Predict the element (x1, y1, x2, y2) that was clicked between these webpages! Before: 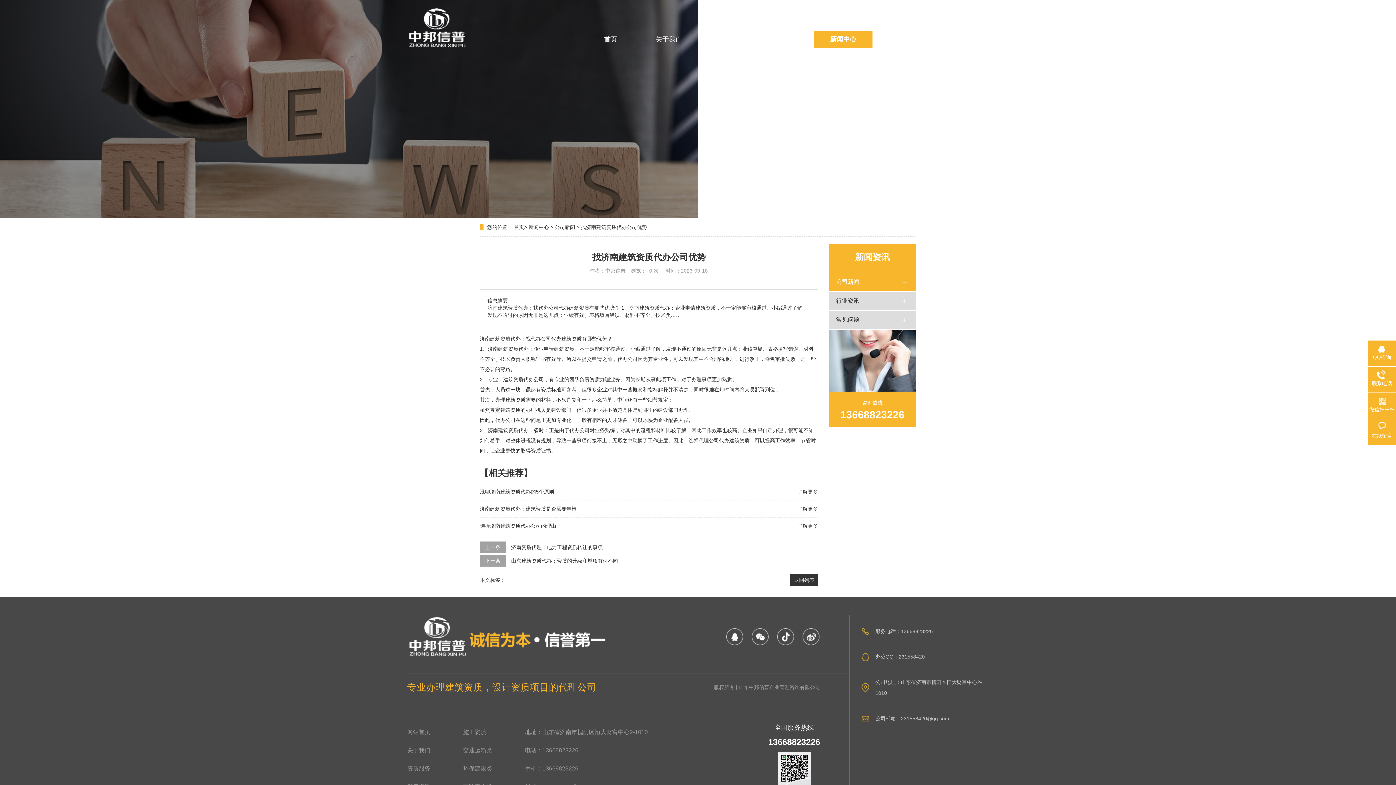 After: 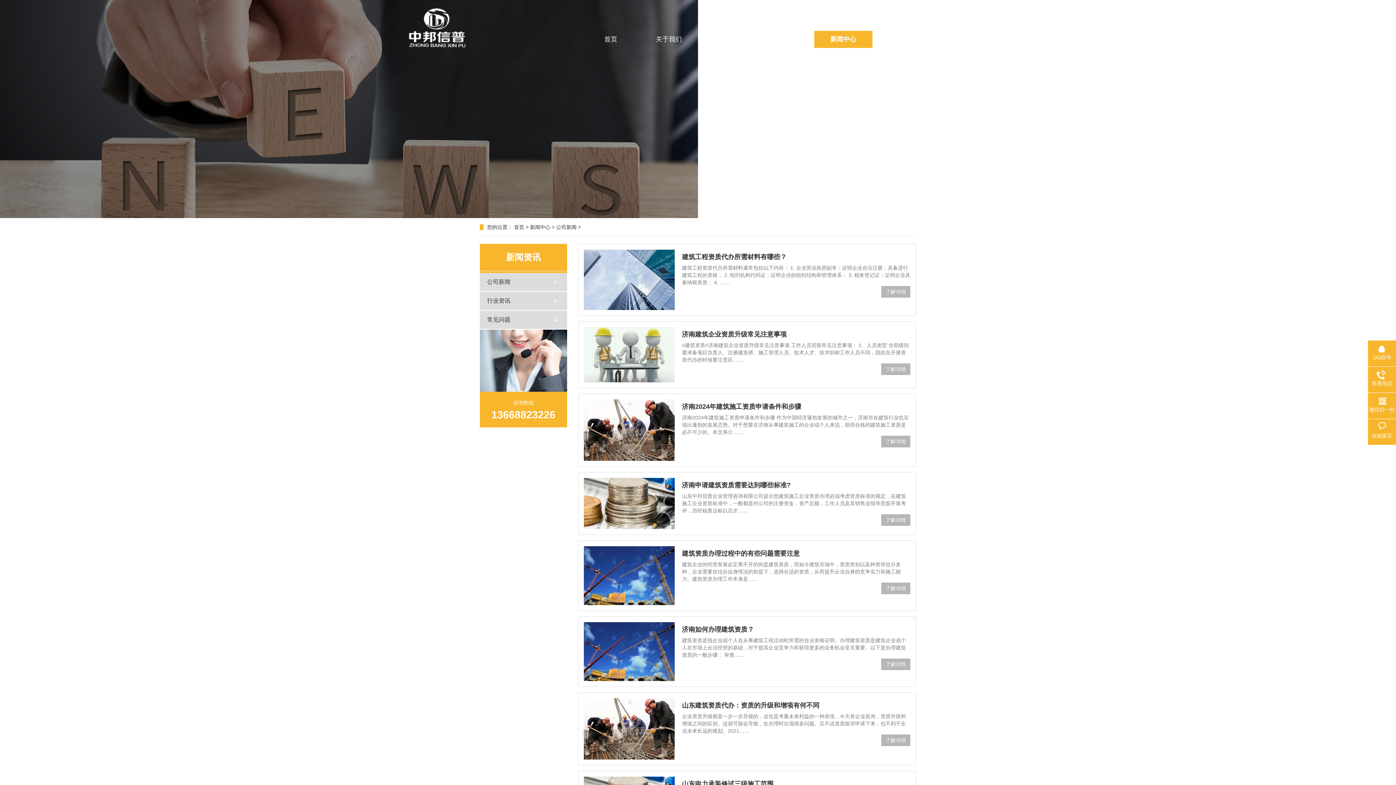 Action: label: 公司新闻 bbox: (554, 224, 575, 230)